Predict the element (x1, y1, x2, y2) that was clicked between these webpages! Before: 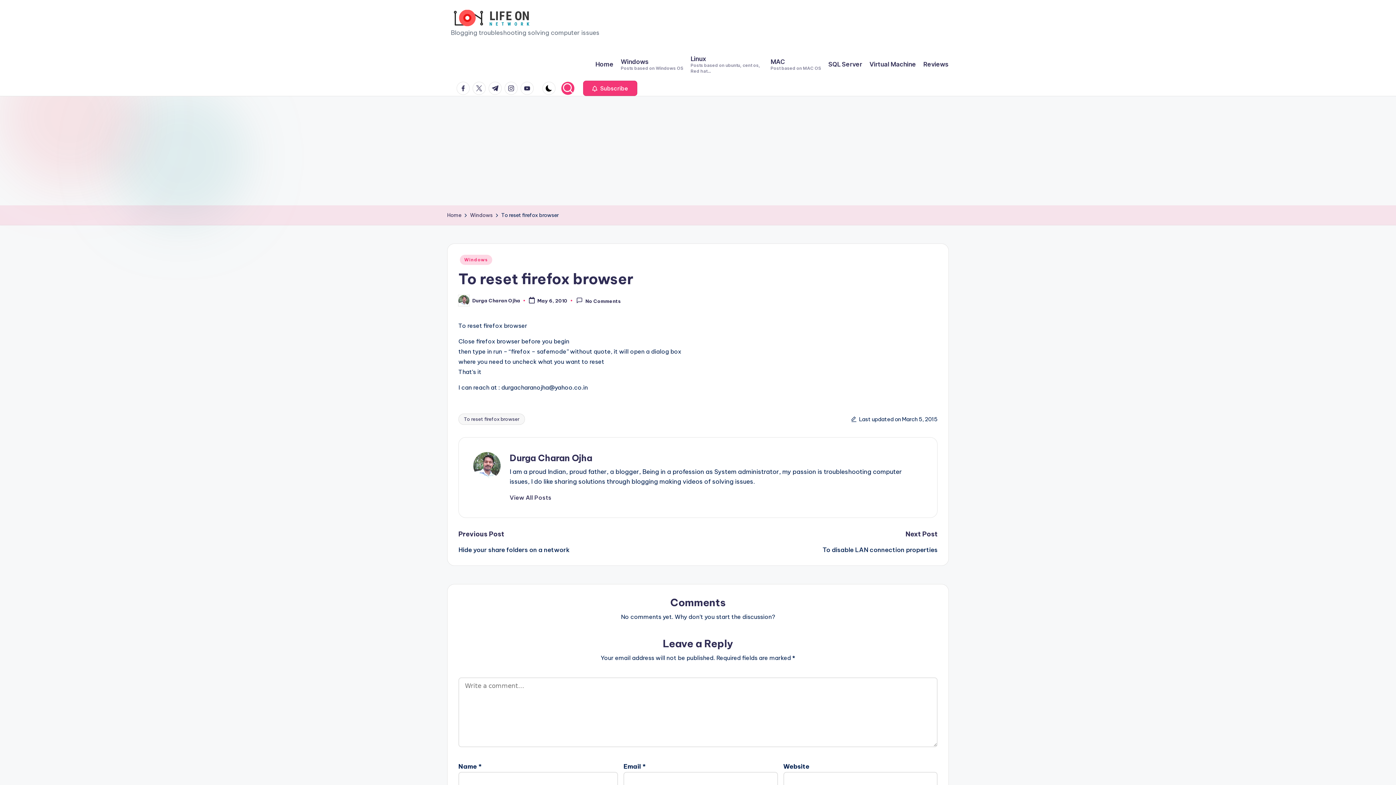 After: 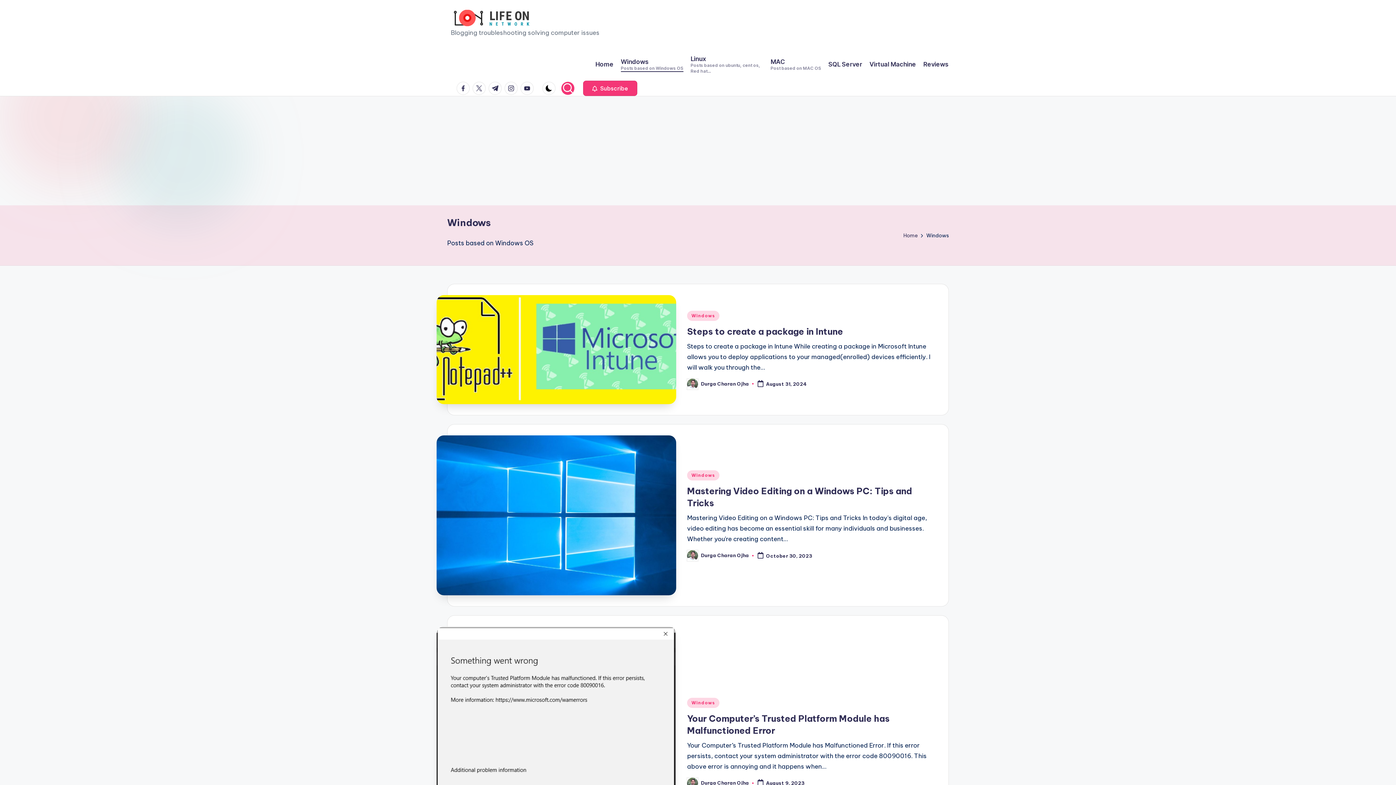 Action: label: Windows bbox: (460, 254, 492, 265)